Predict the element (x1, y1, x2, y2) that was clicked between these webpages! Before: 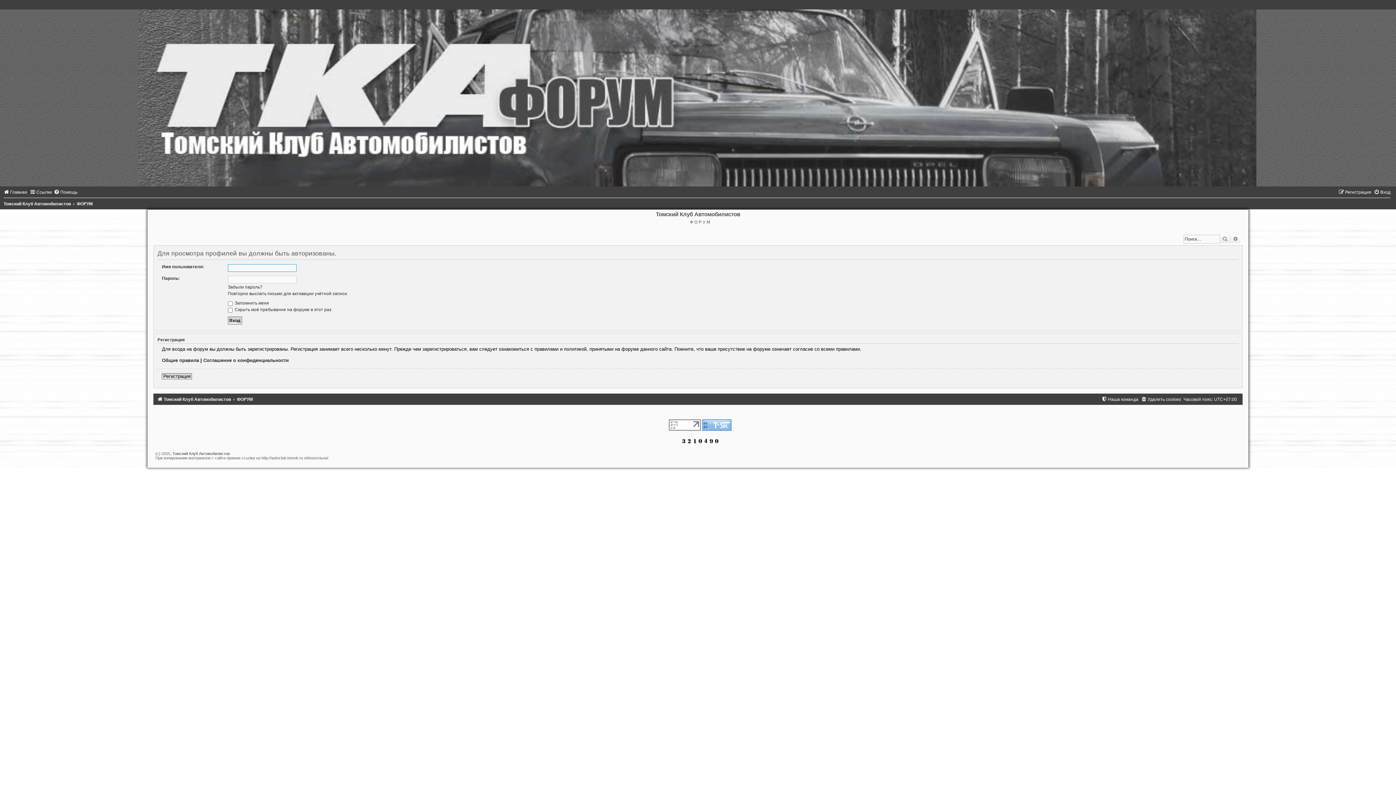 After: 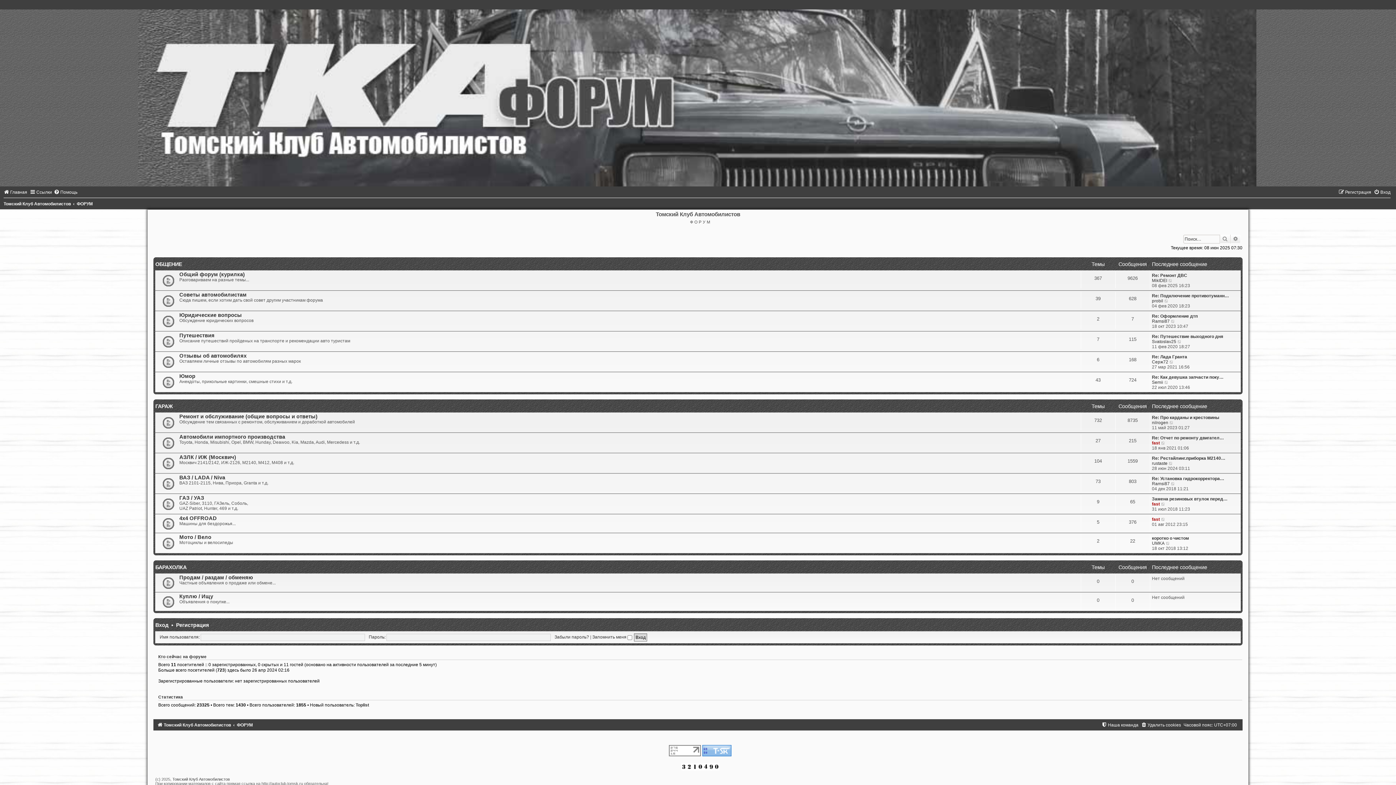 Action: bbox: (1, -5, 1394, 186)